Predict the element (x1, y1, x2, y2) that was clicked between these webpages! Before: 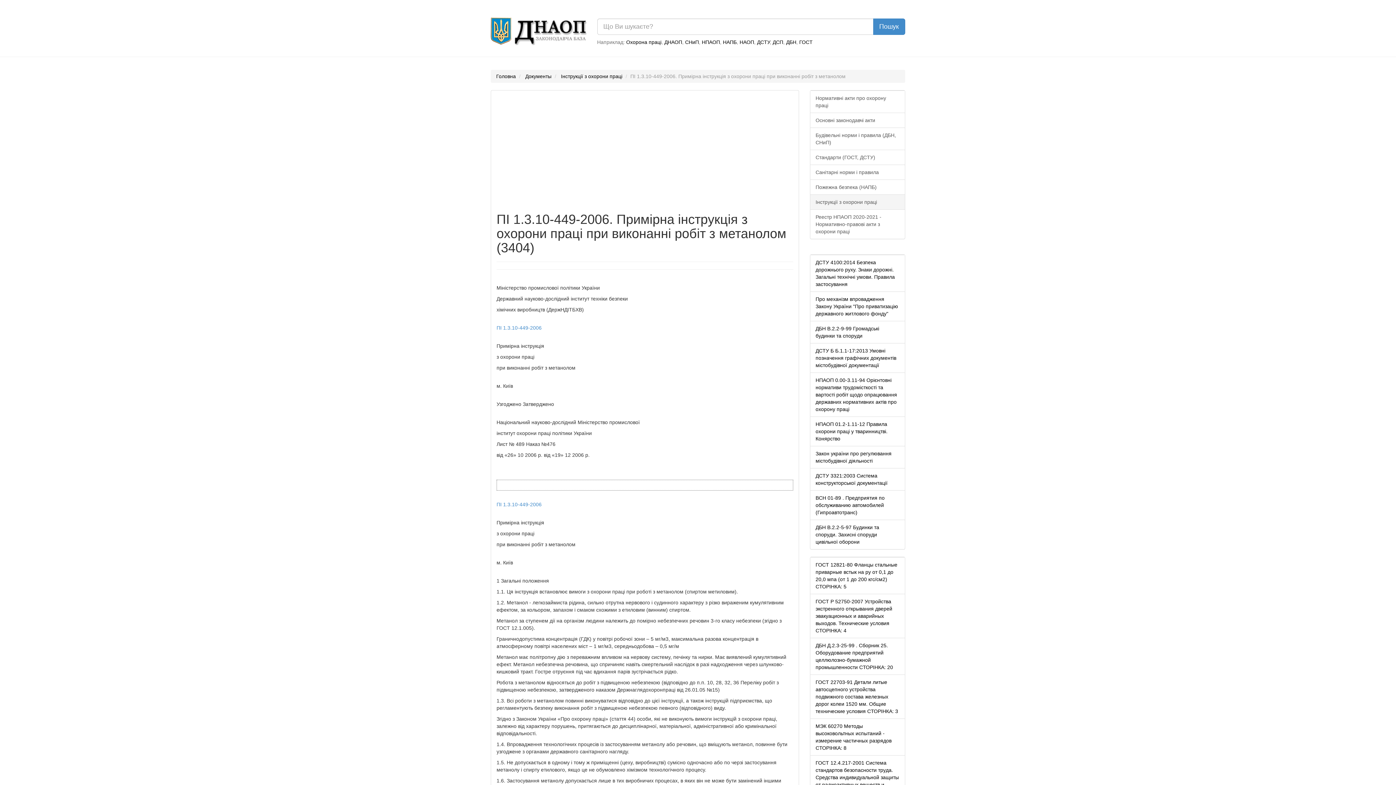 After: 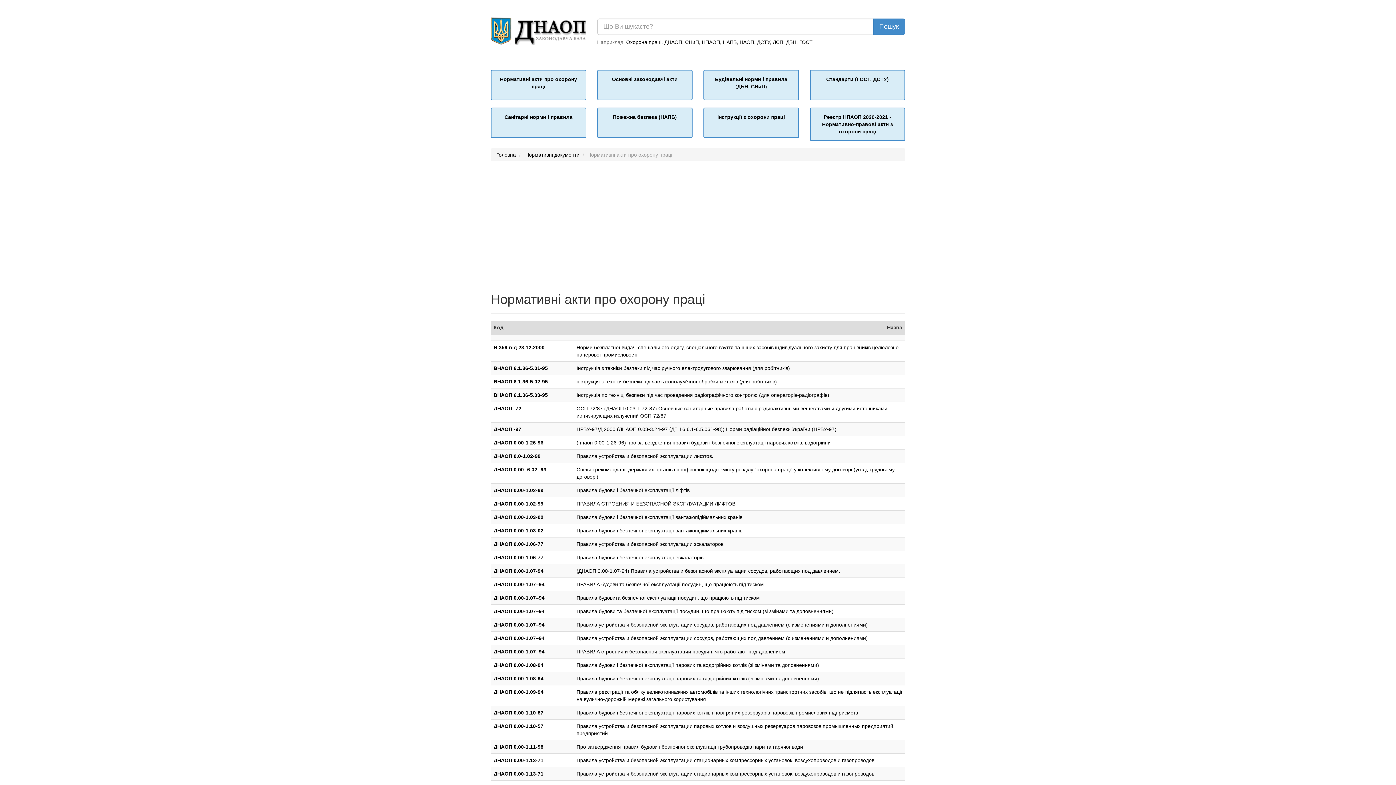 Action: label: Нормативні акти про охорону праці bbox: (810, 90, 905, 112)